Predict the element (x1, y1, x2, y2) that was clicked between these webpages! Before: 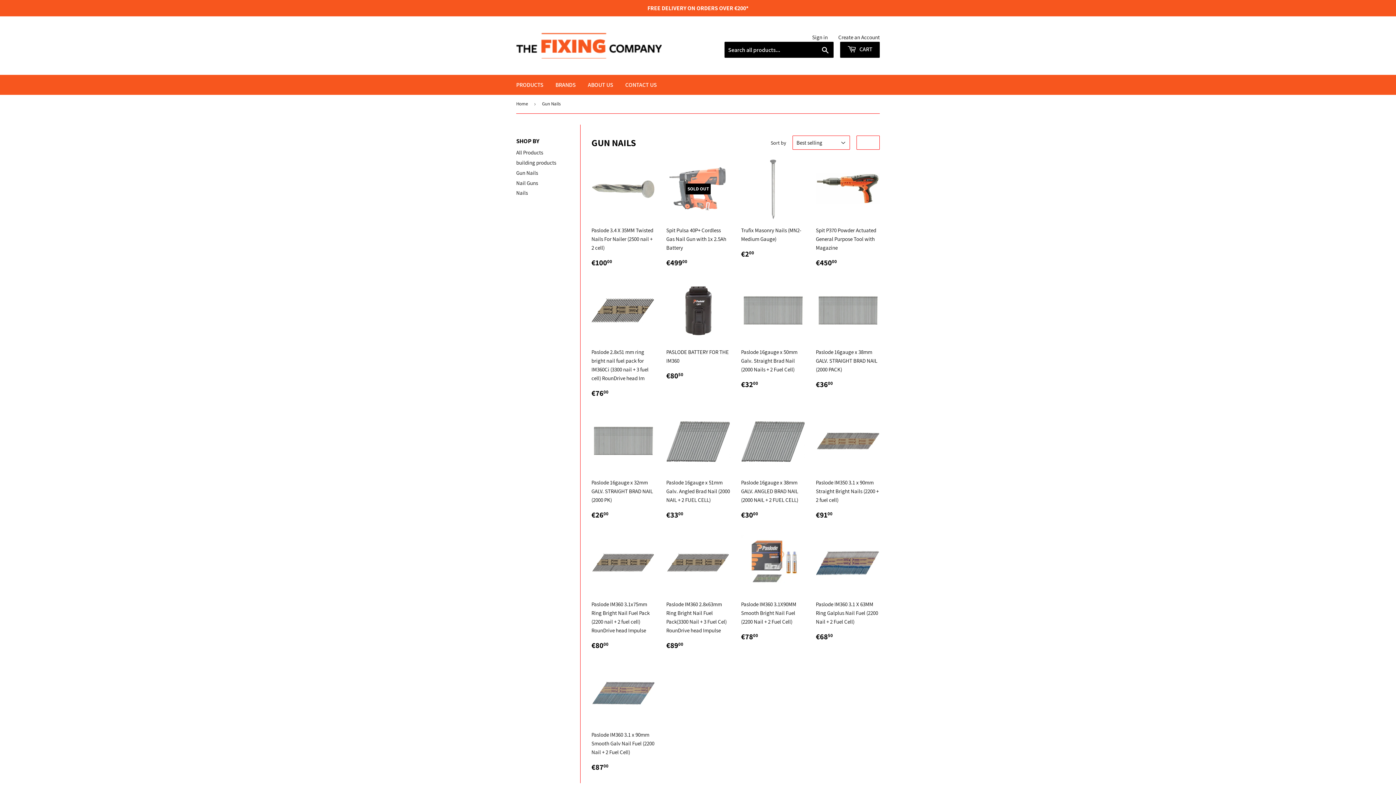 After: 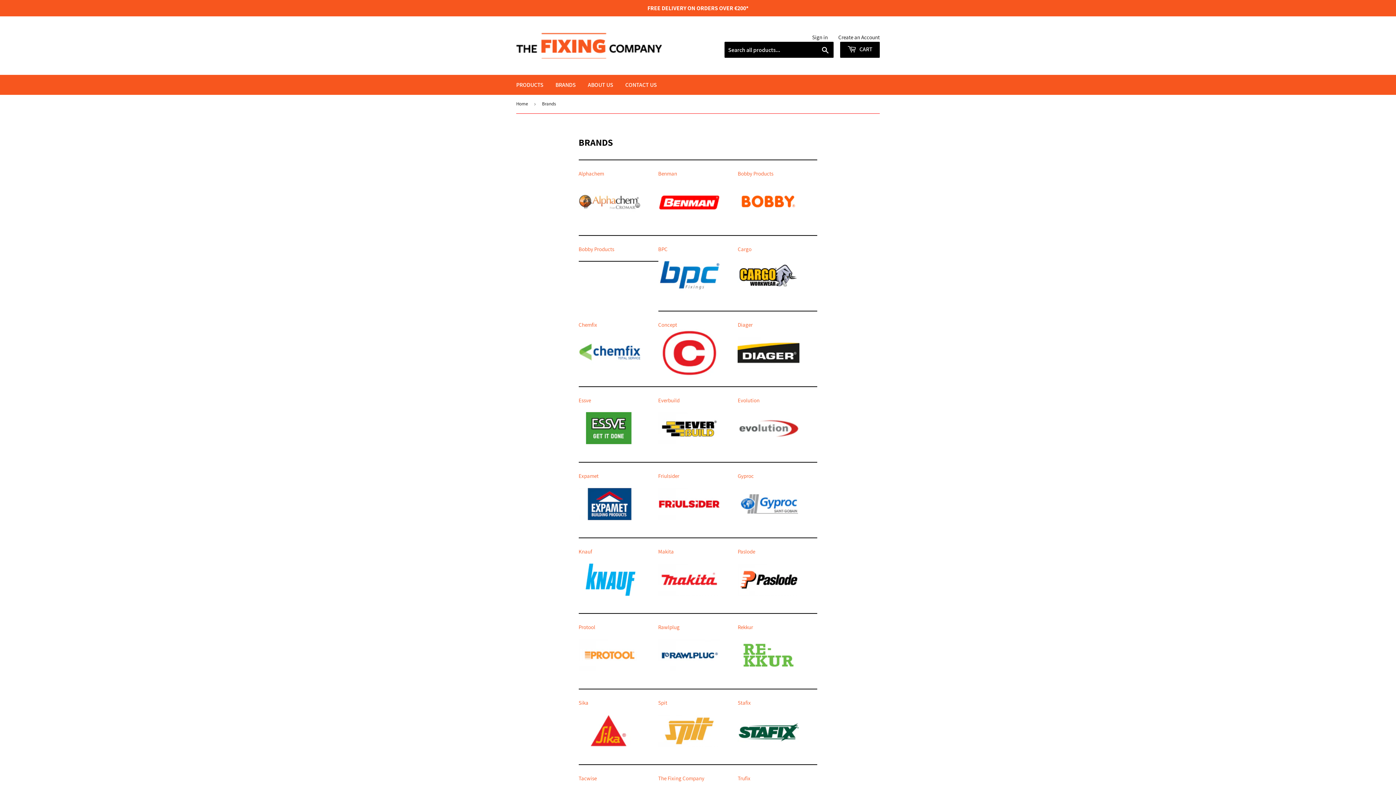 Action: label: BRANDS bbox: (550, 74, 581, 94)